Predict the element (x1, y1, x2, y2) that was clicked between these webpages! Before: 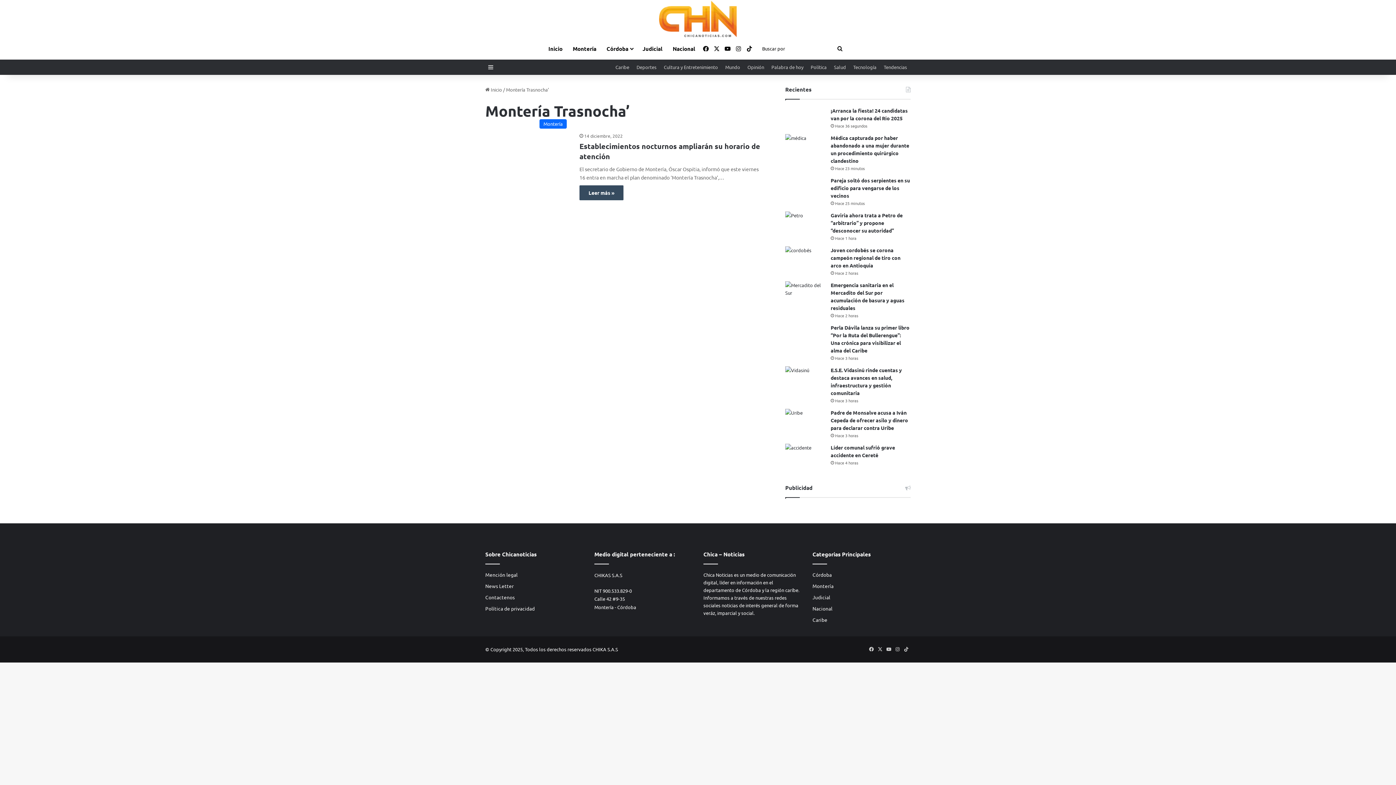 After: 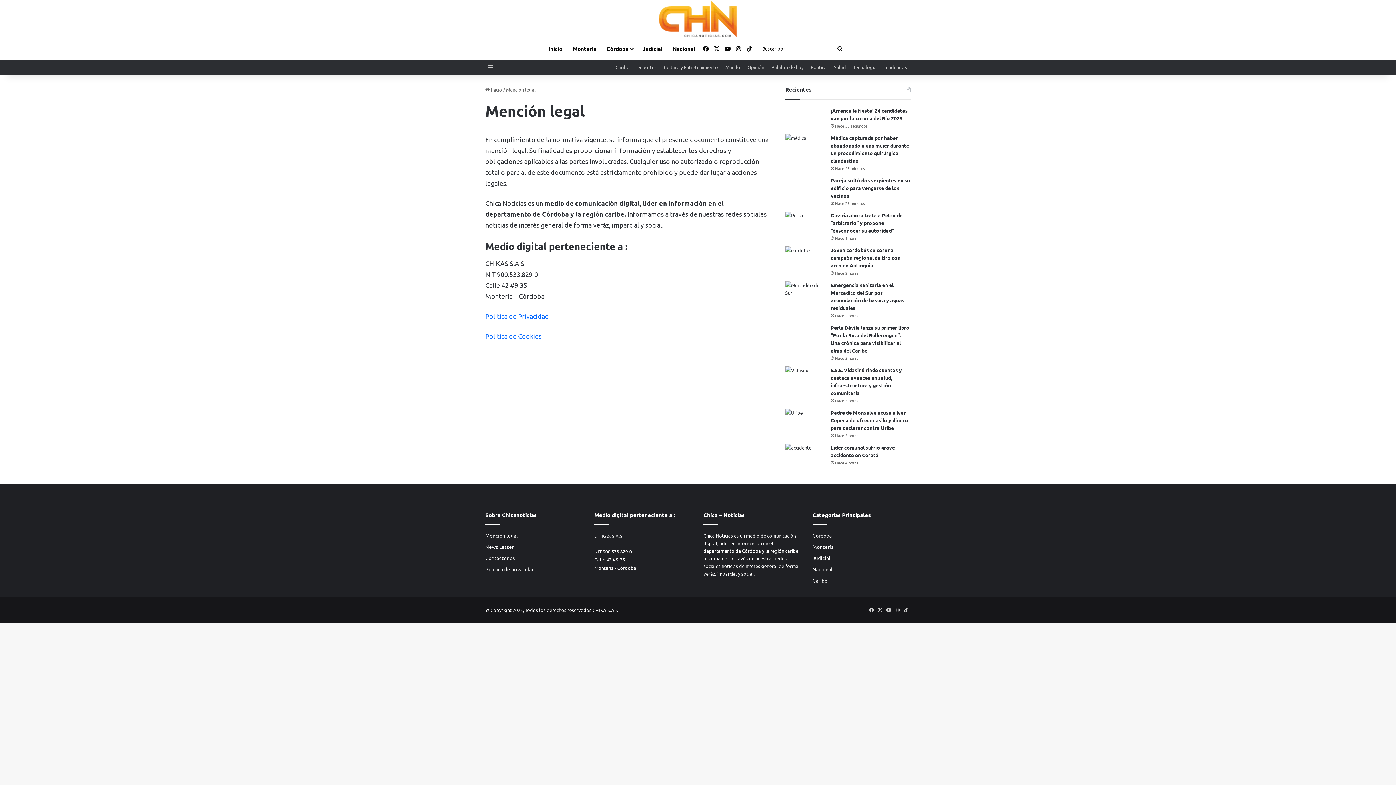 Action: label: Mención legal bbox: (485, 571, 517, 578)